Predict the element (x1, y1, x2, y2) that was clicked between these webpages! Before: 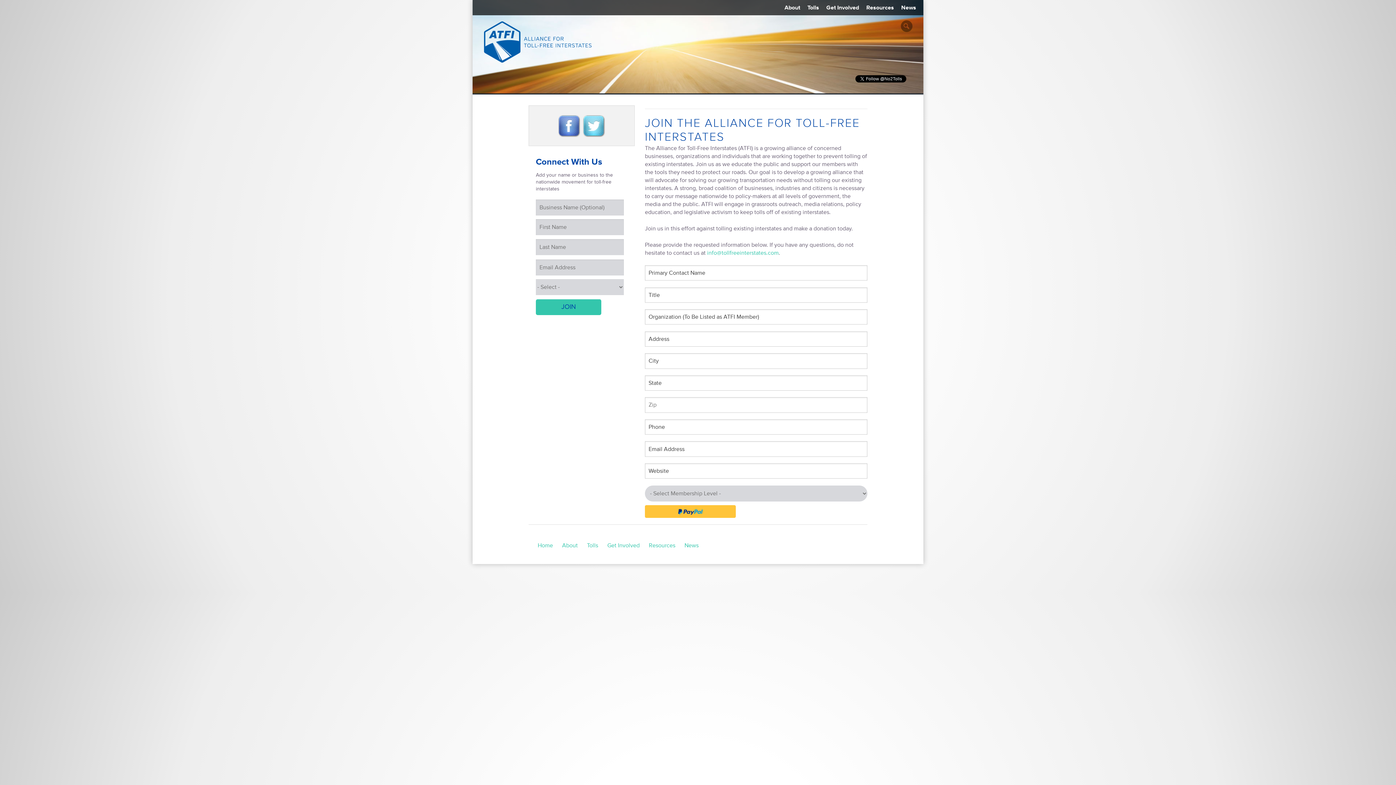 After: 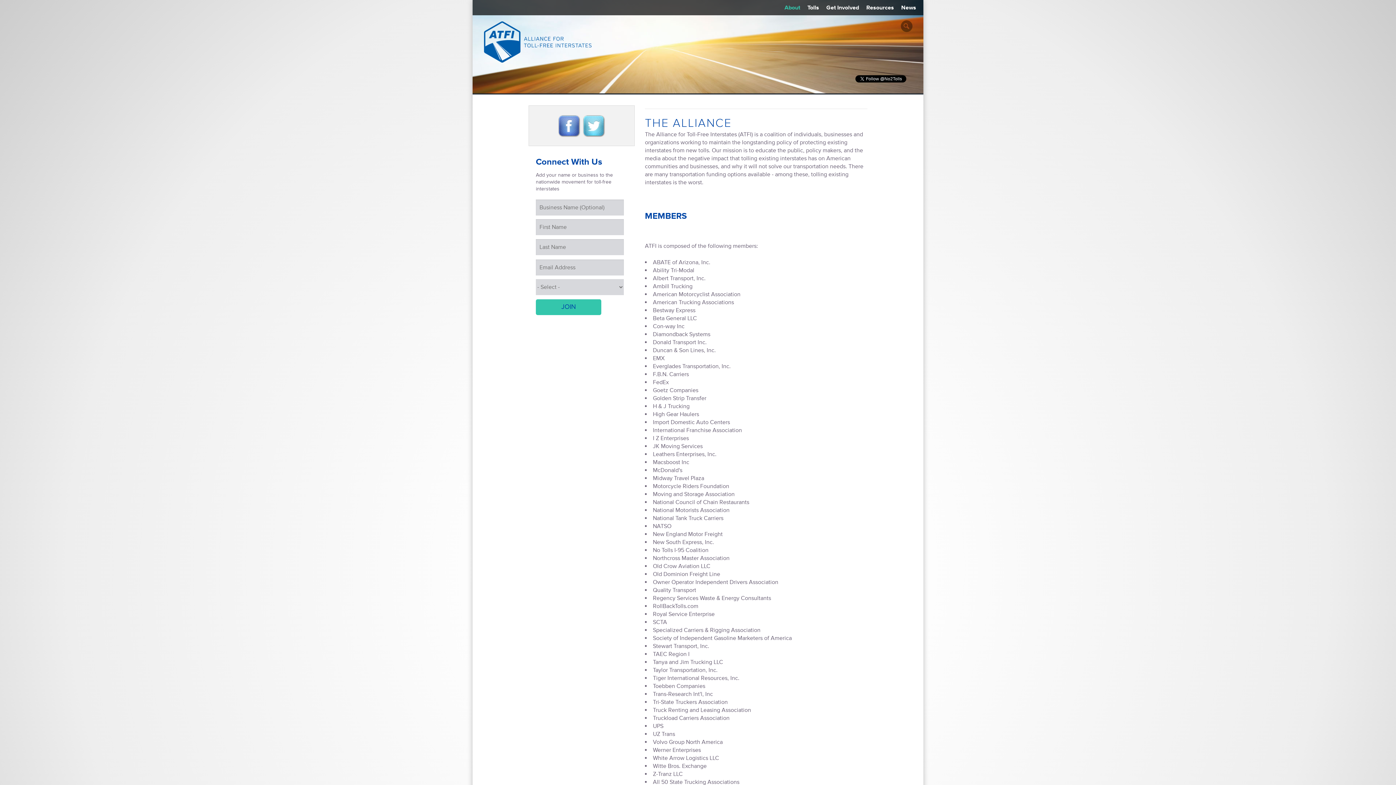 Action: label: About bbox: (562, 541, 577, 549)